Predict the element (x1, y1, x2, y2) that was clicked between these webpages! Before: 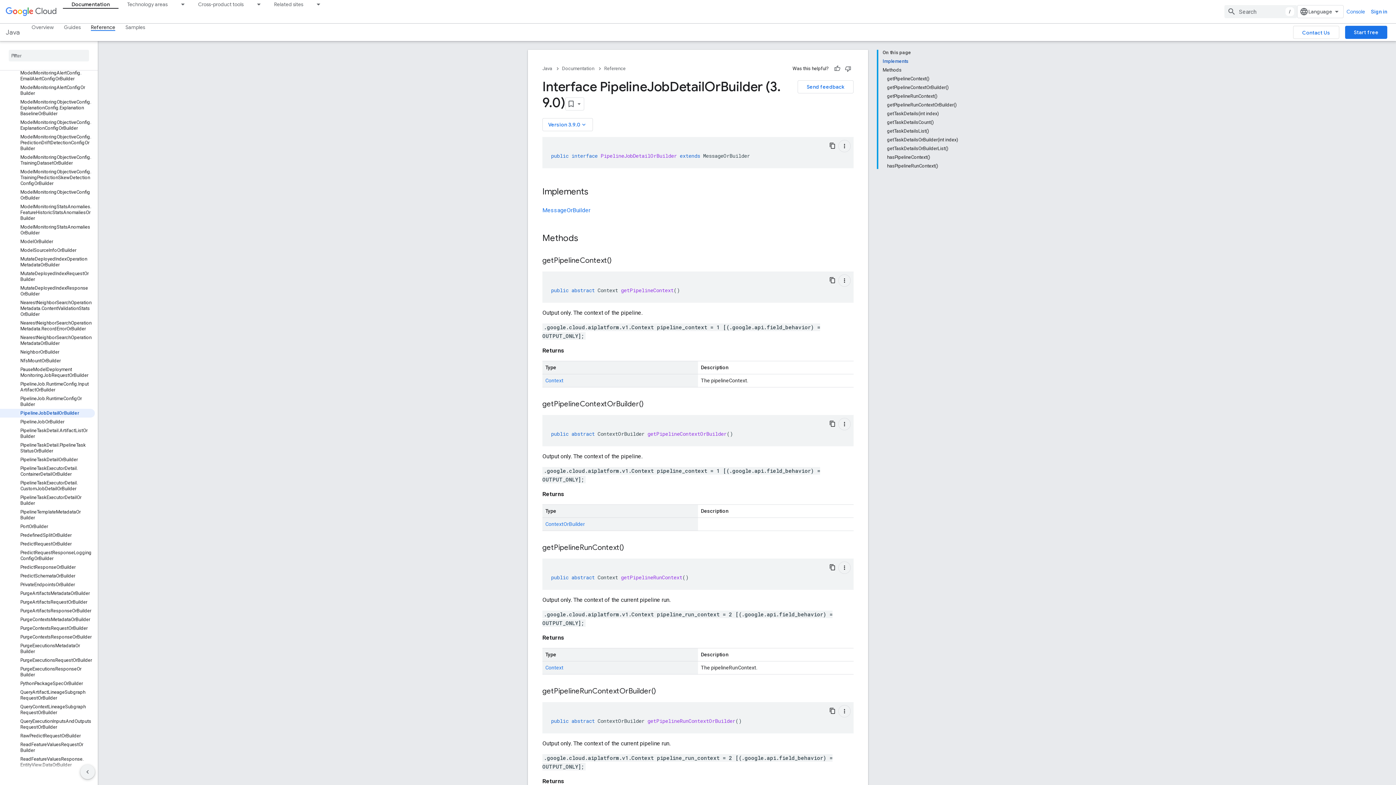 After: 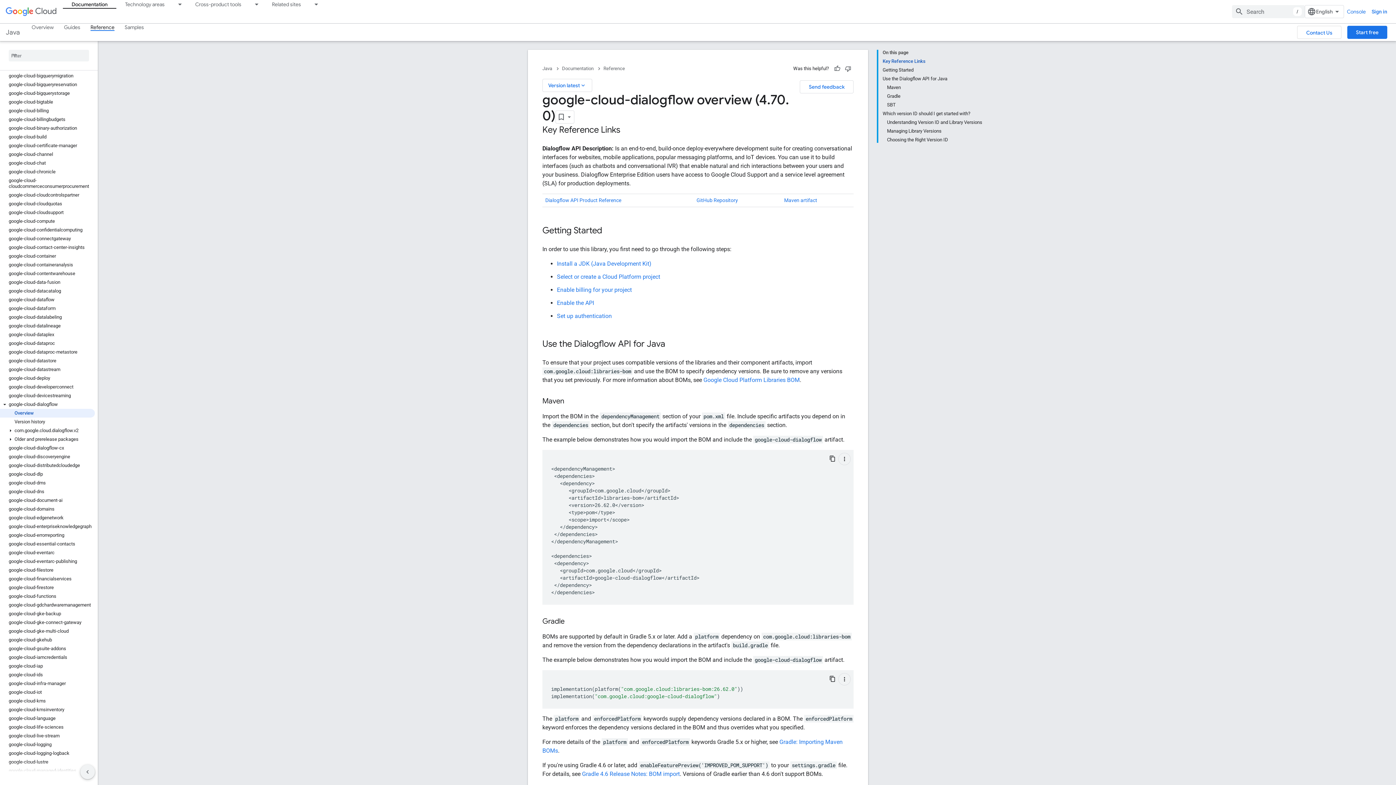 Action: bbox: (0, 240, 94, 249) label: google-cloud-dialogflow